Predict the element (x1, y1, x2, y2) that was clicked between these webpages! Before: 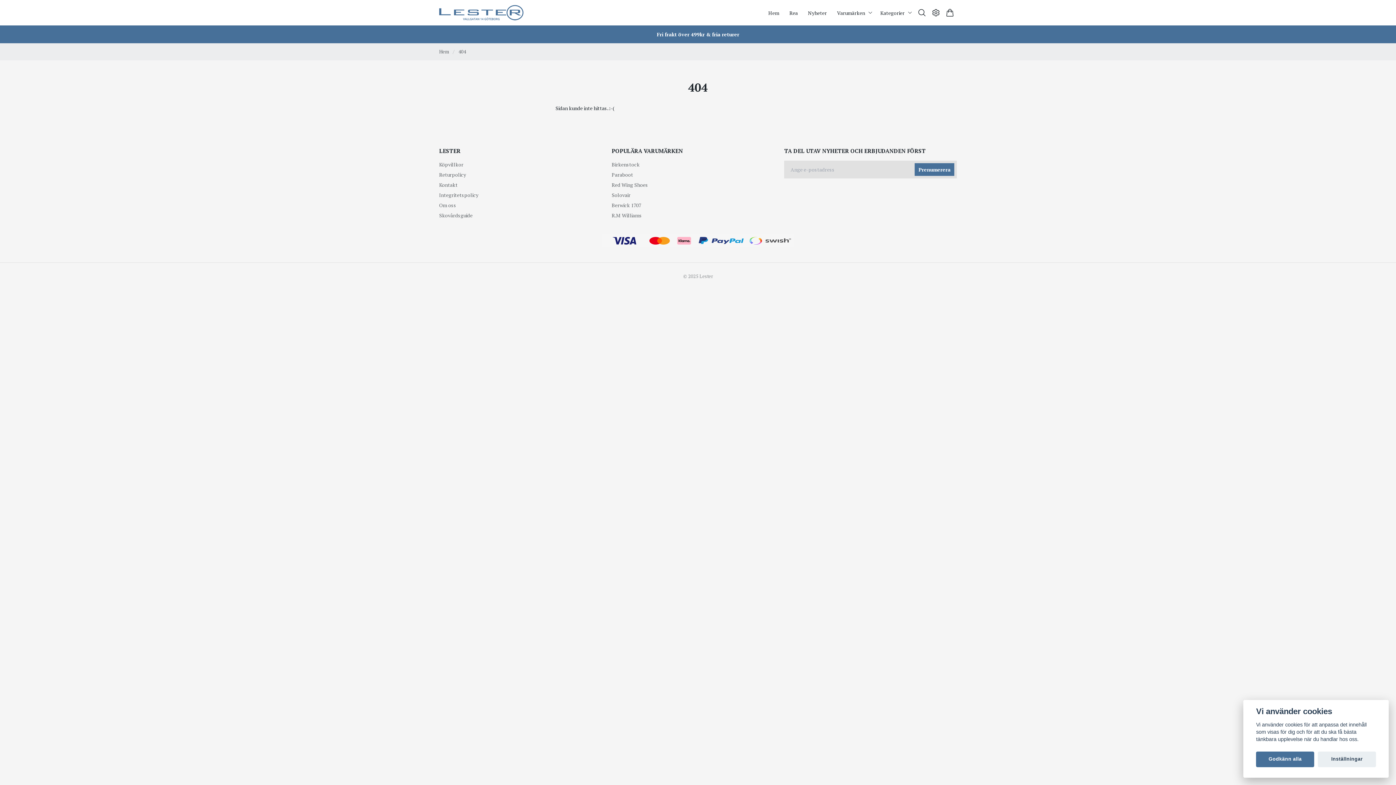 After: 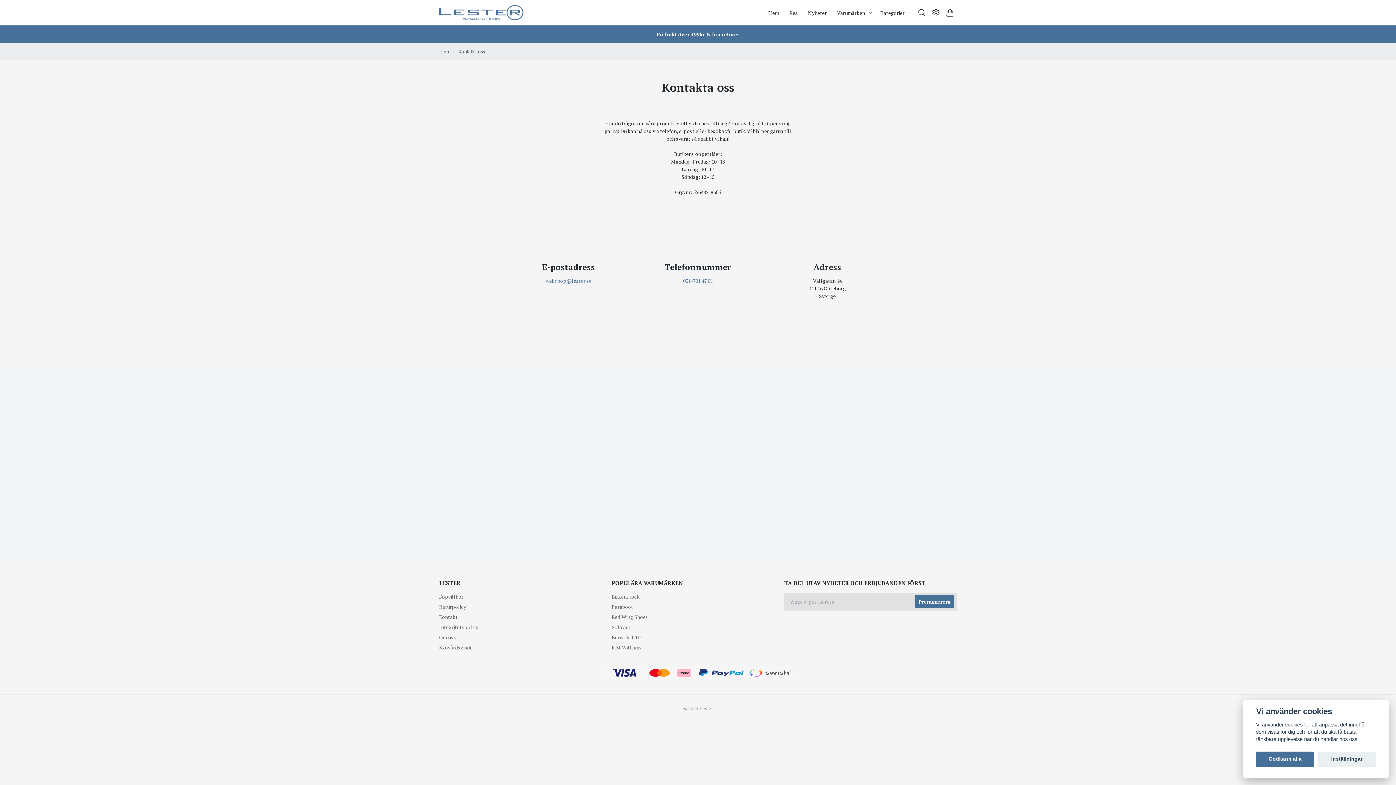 Action: bbox: (439, 180, 457, 188) label: Kontakt